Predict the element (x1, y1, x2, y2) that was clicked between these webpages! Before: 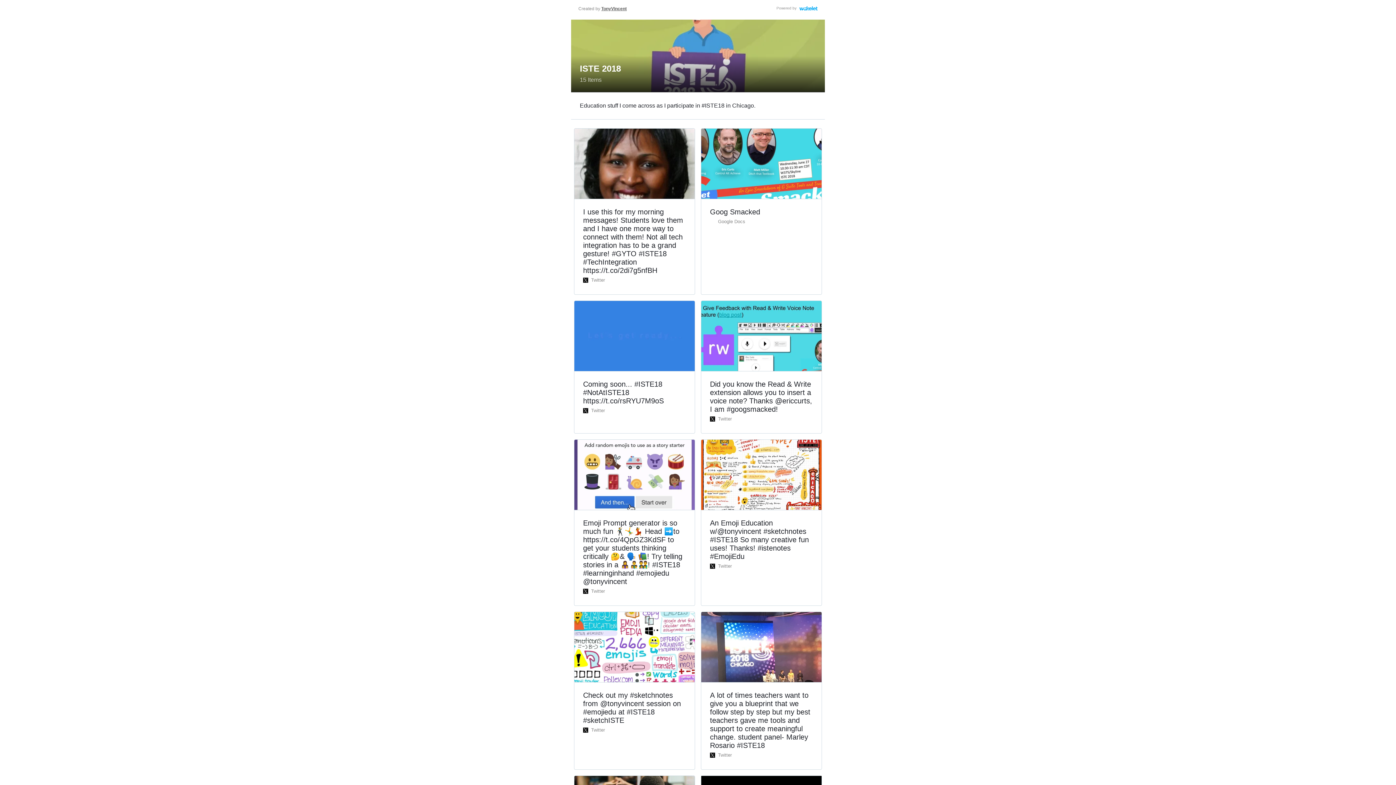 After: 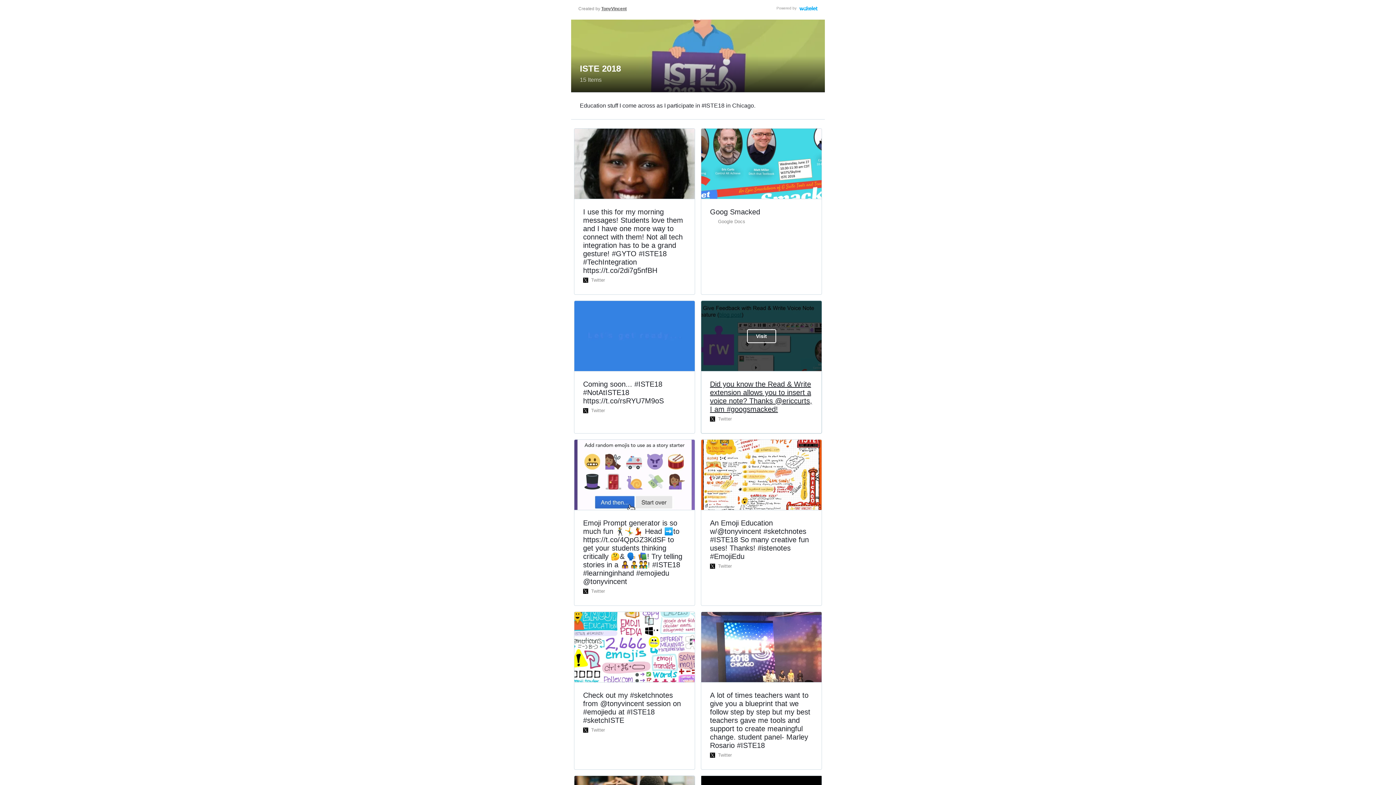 Action: label: Visit
Did you know the Read & Write extension allows you to insert a voice note? Thanks @ericcurts, I am #googsmacked!

Twitter bbox: (701, 300, 822, 433)